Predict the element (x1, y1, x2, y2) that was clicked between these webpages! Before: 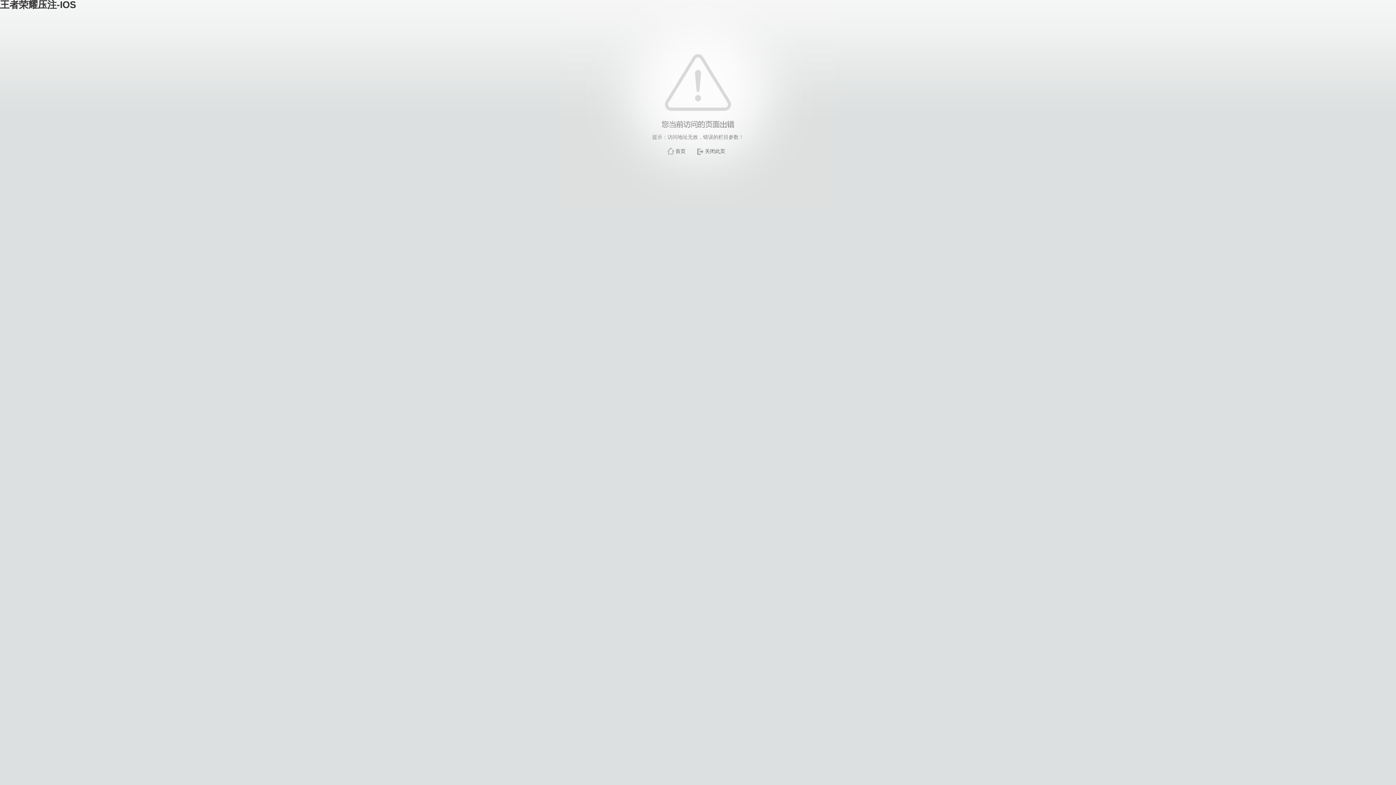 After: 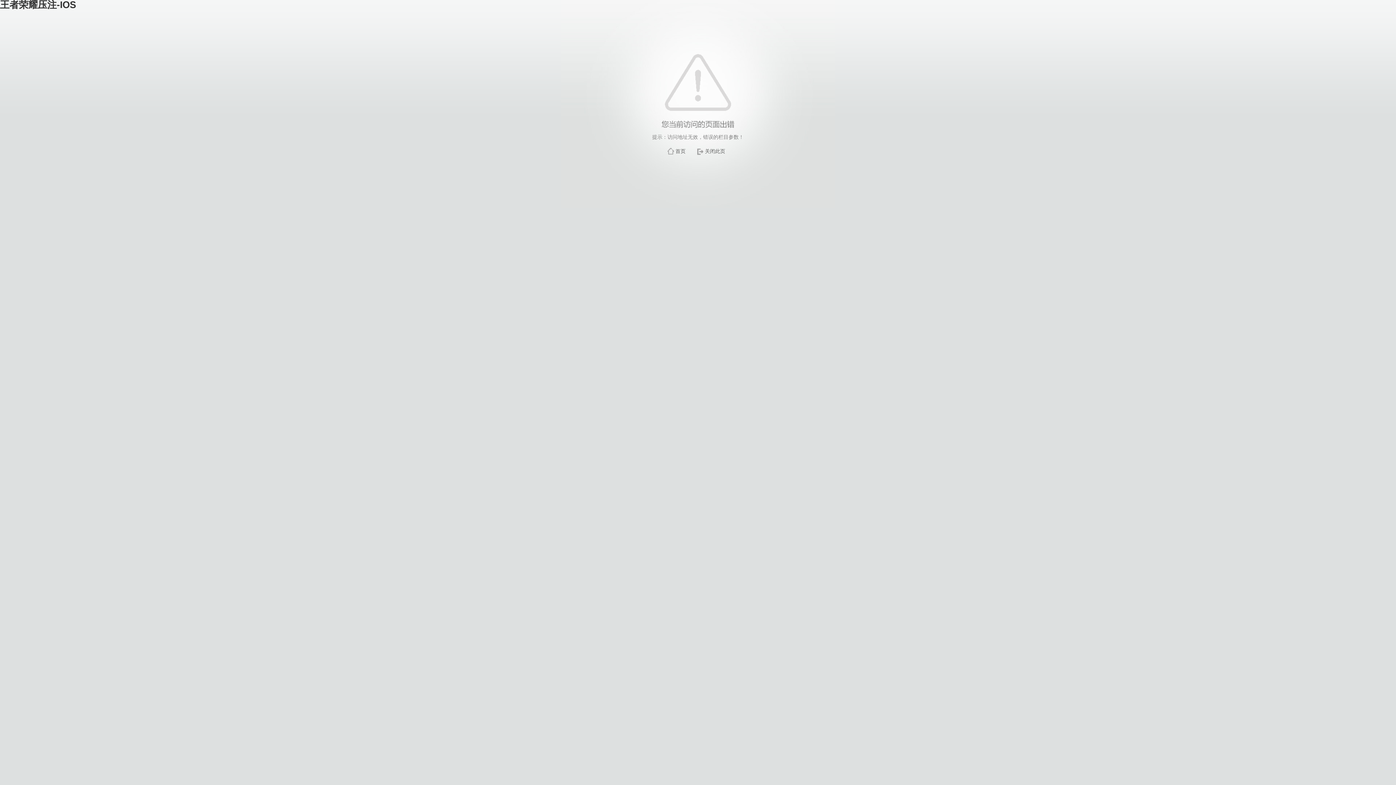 Action: bbox: (675, 148, 685, 154) label: 首页